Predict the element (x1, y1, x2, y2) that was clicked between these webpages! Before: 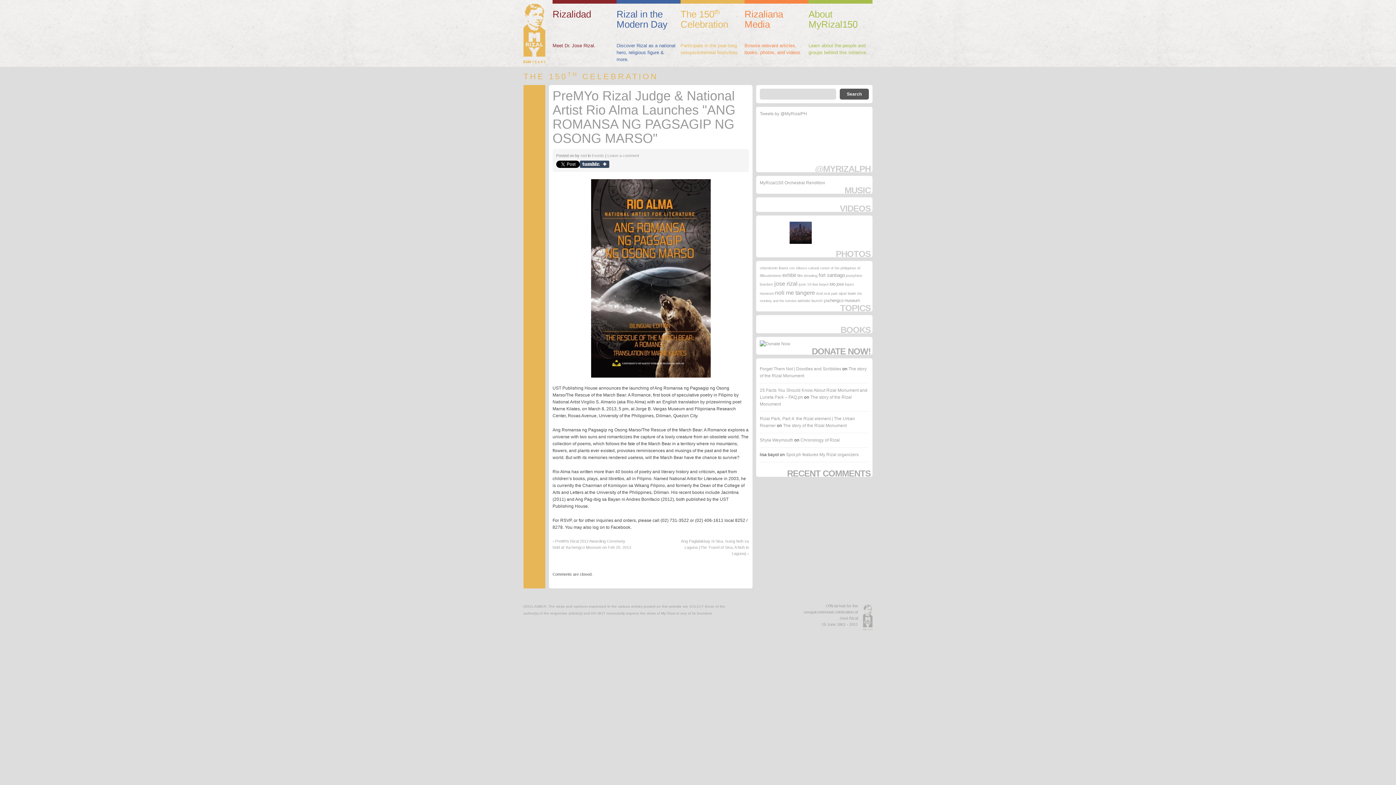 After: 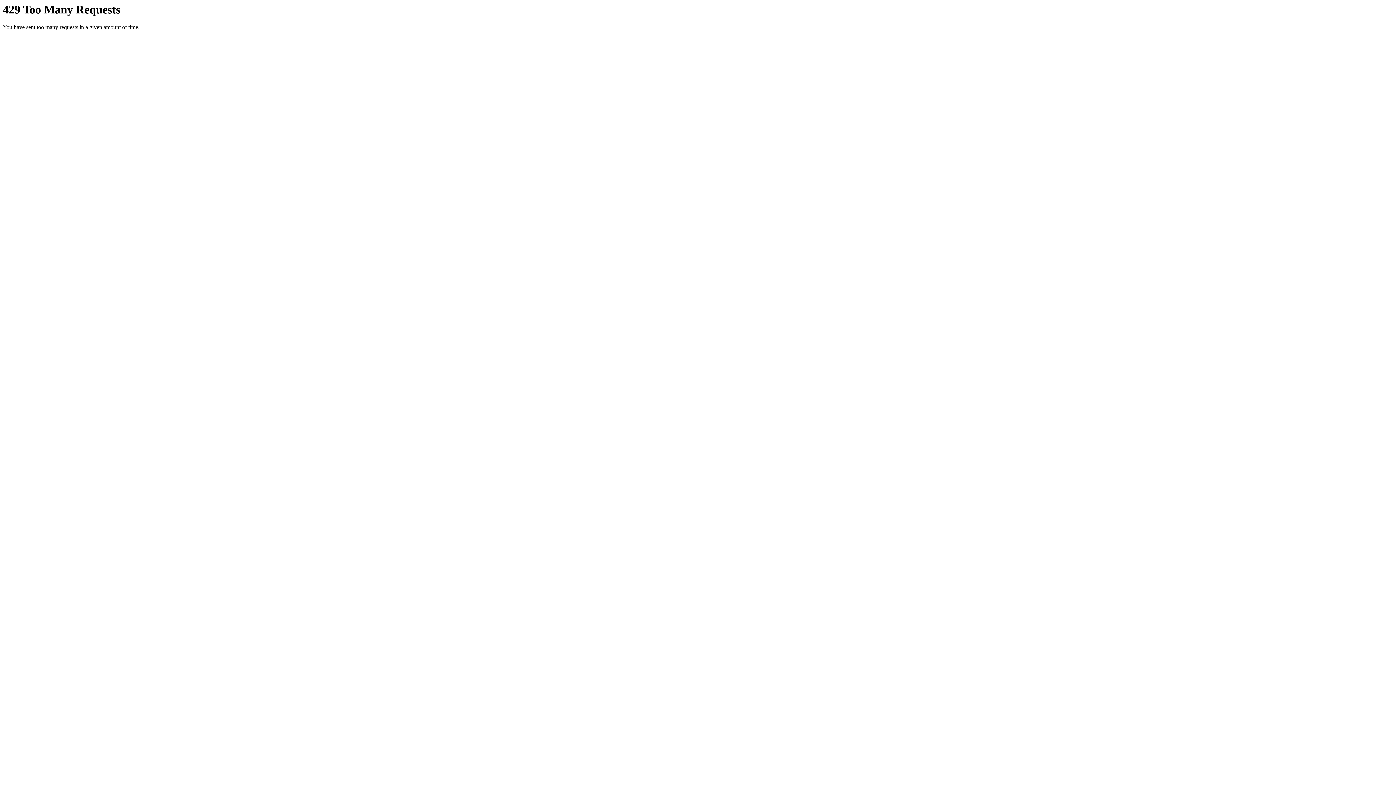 Action: bbox: (814, 229, 841, 234)